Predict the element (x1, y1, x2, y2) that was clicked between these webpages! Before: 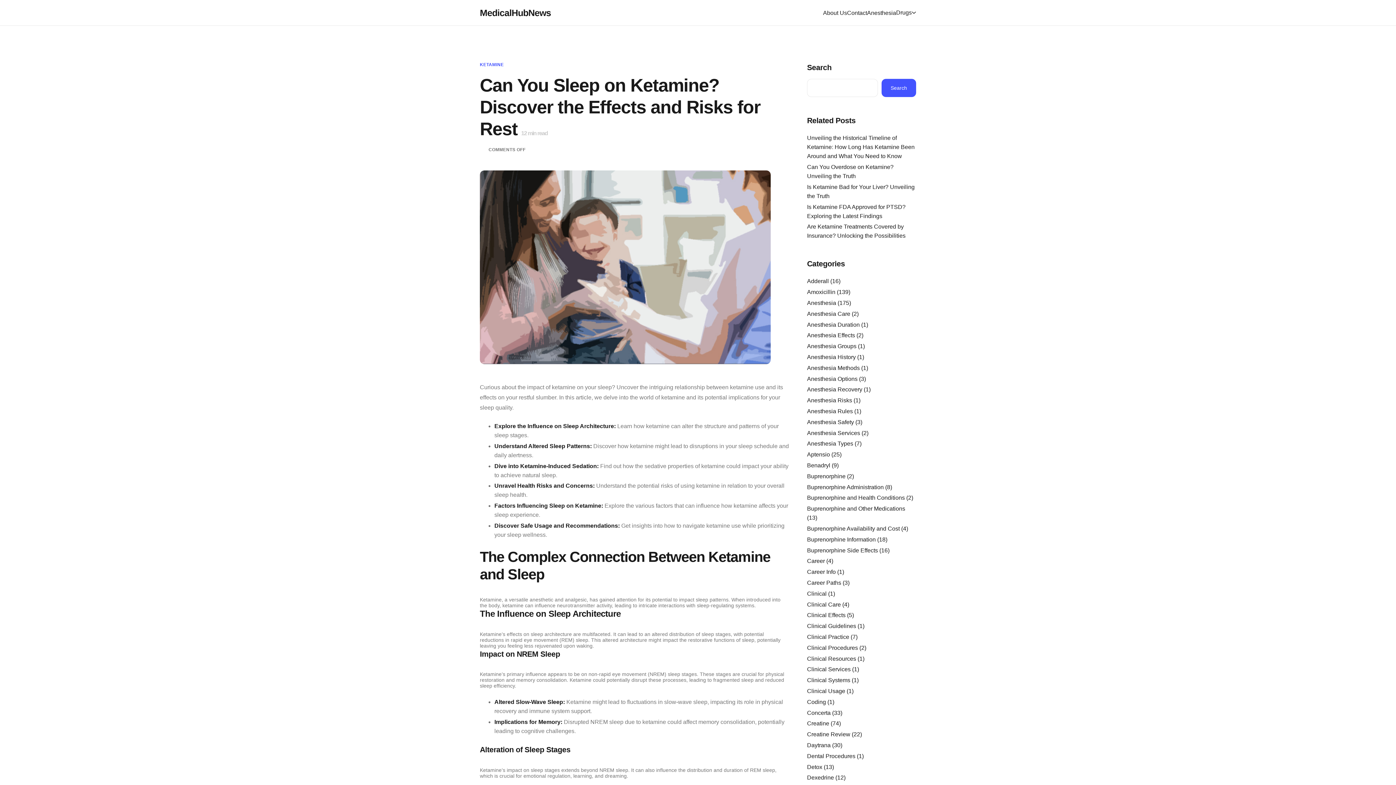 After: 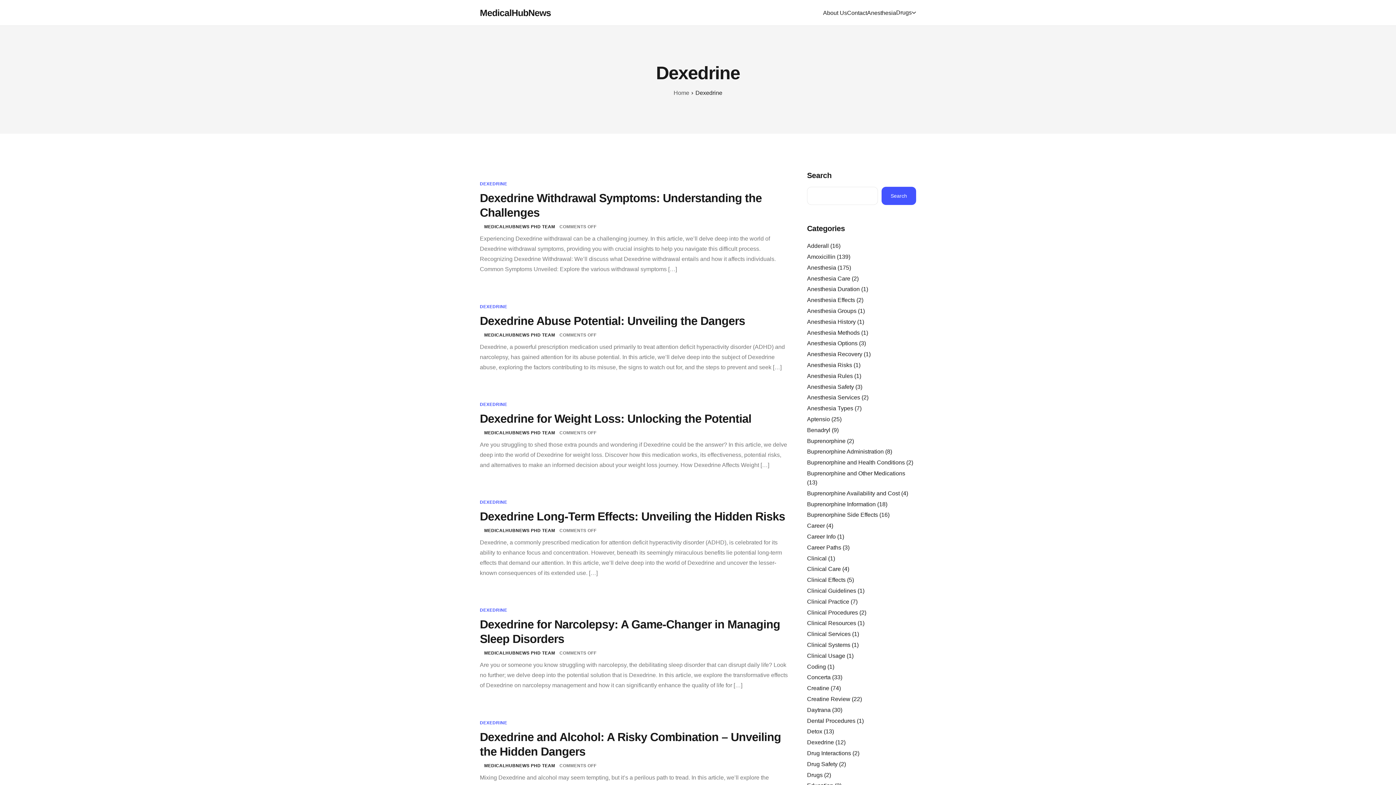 Action: bbox: (807, 775, 834, 781) label: Dexedrine